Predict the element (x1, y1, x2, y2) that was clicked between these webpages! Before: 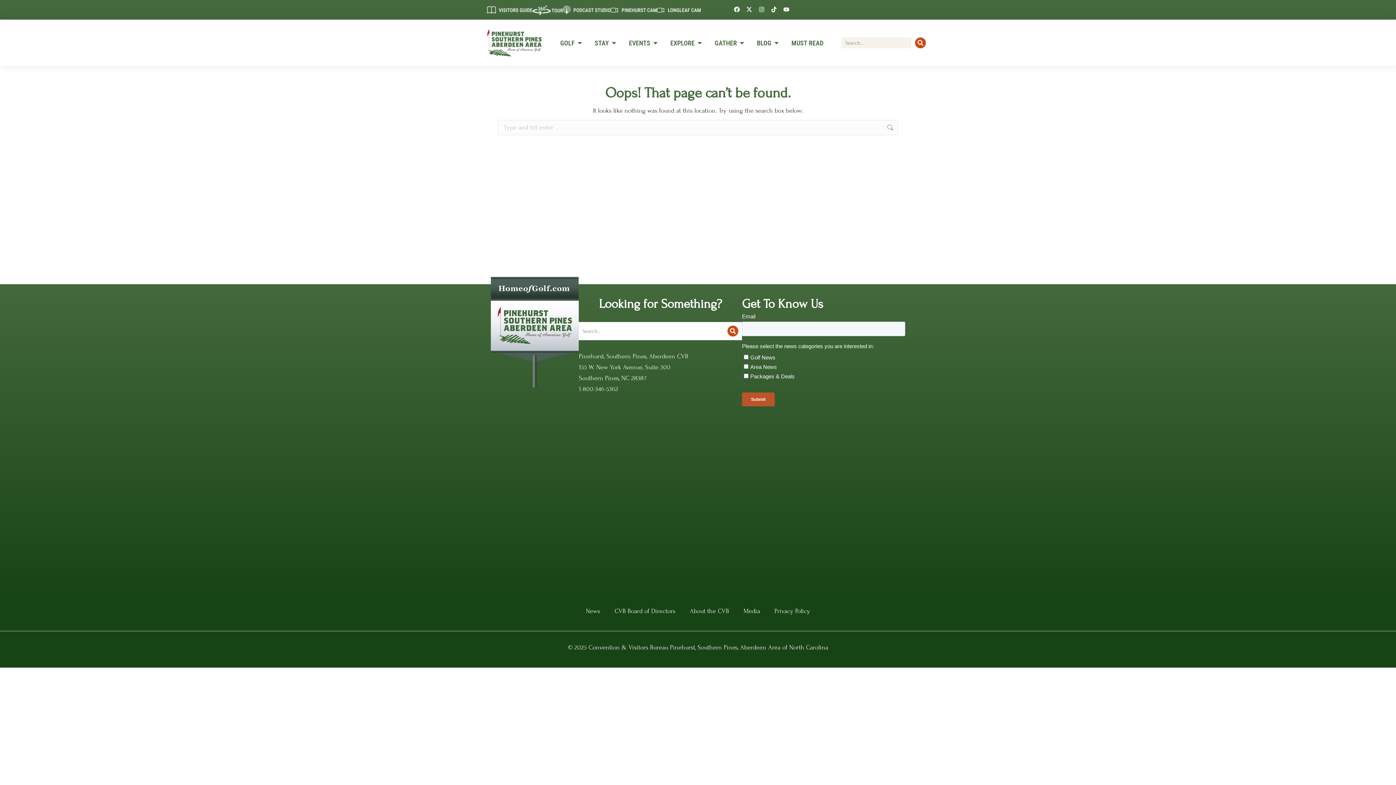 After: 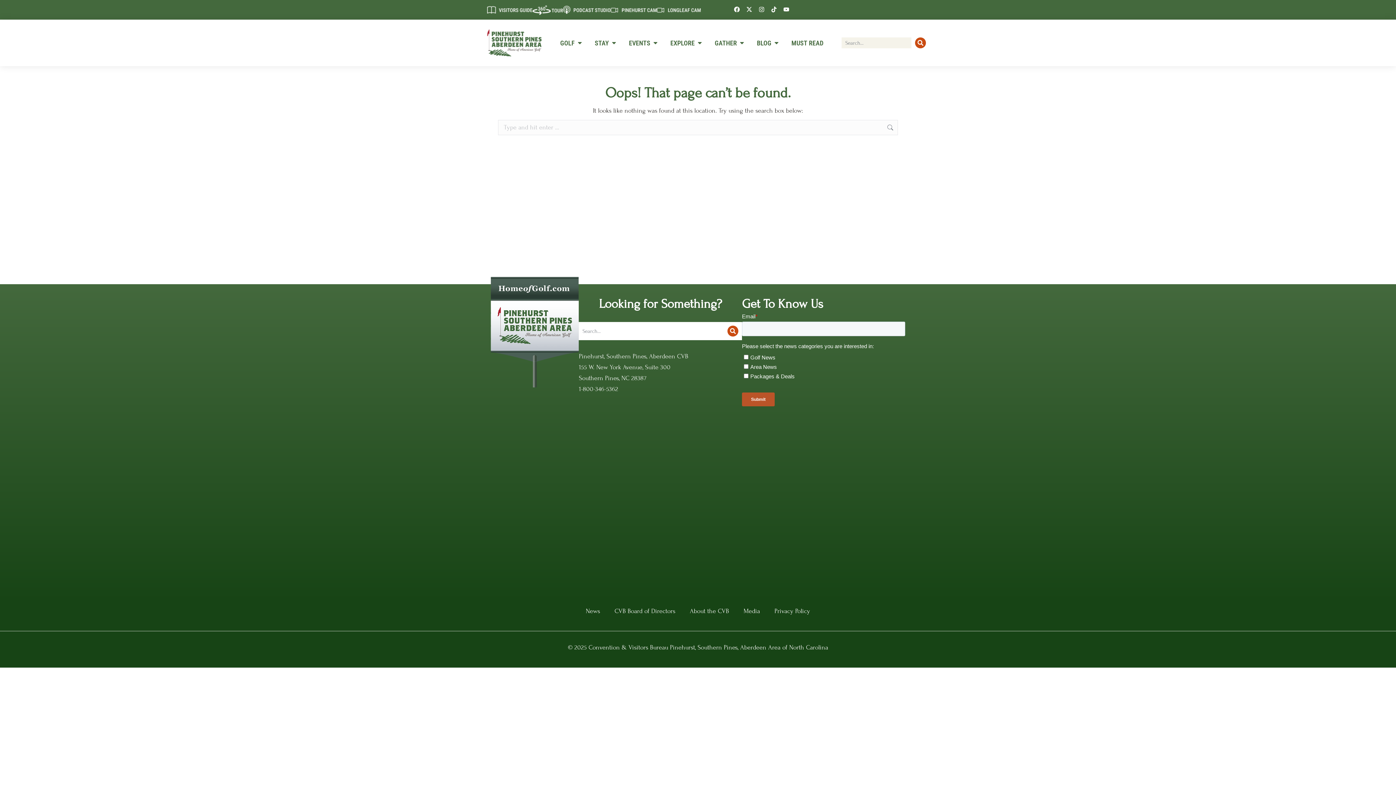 Action: bbox: (657, 4, 703, 15)